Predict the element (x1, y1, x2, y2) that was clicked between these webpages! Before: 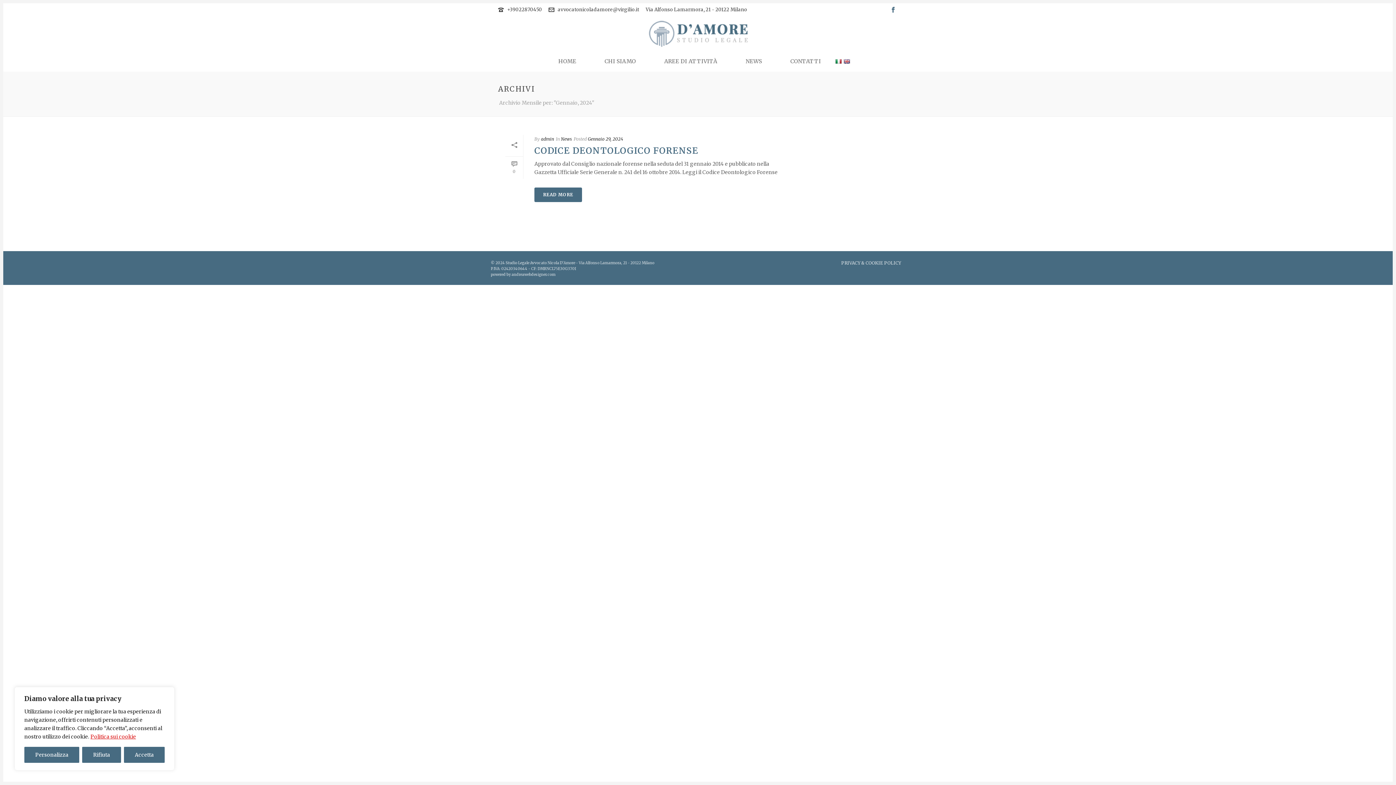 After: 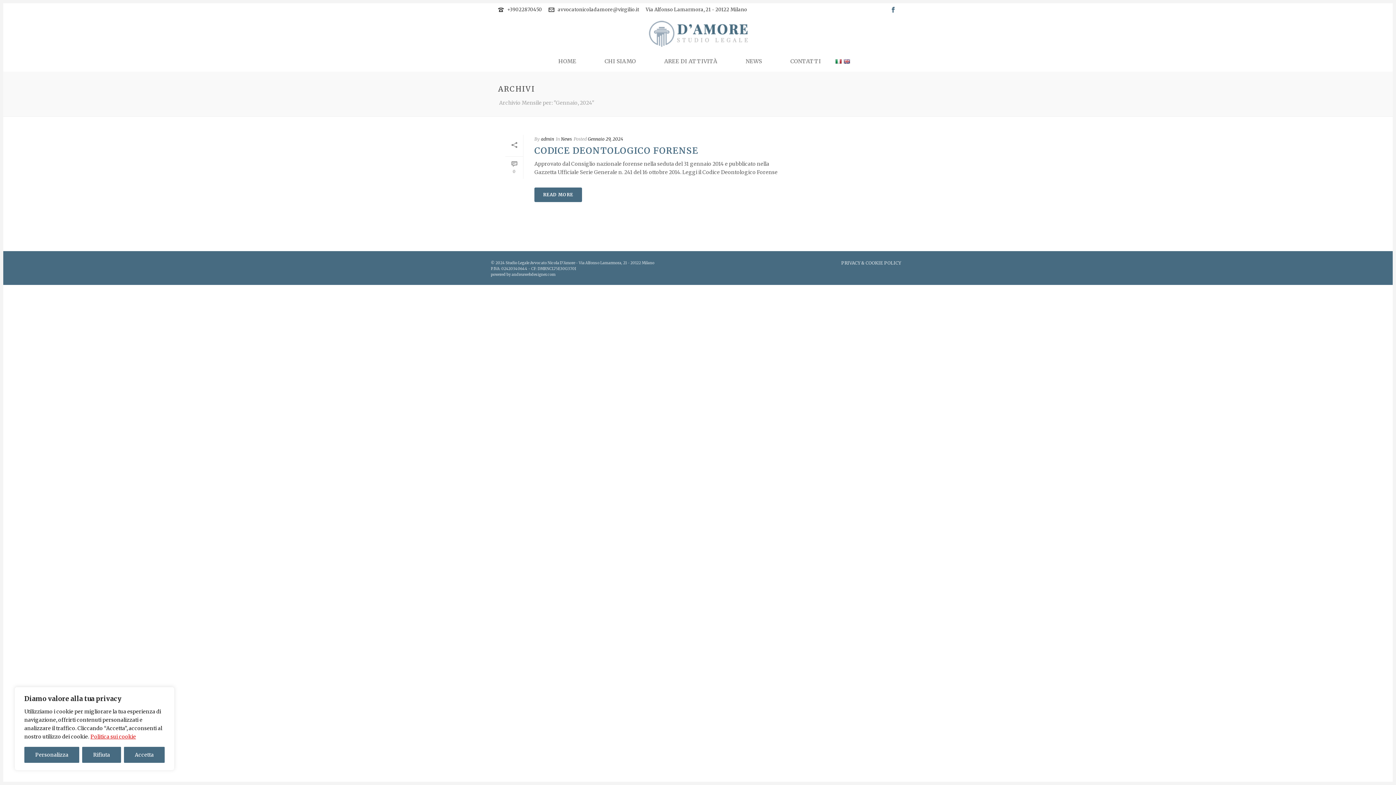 Action: label: avvocatonicoladamore@virgilio.it bbox: (557, 6, 639, 12)